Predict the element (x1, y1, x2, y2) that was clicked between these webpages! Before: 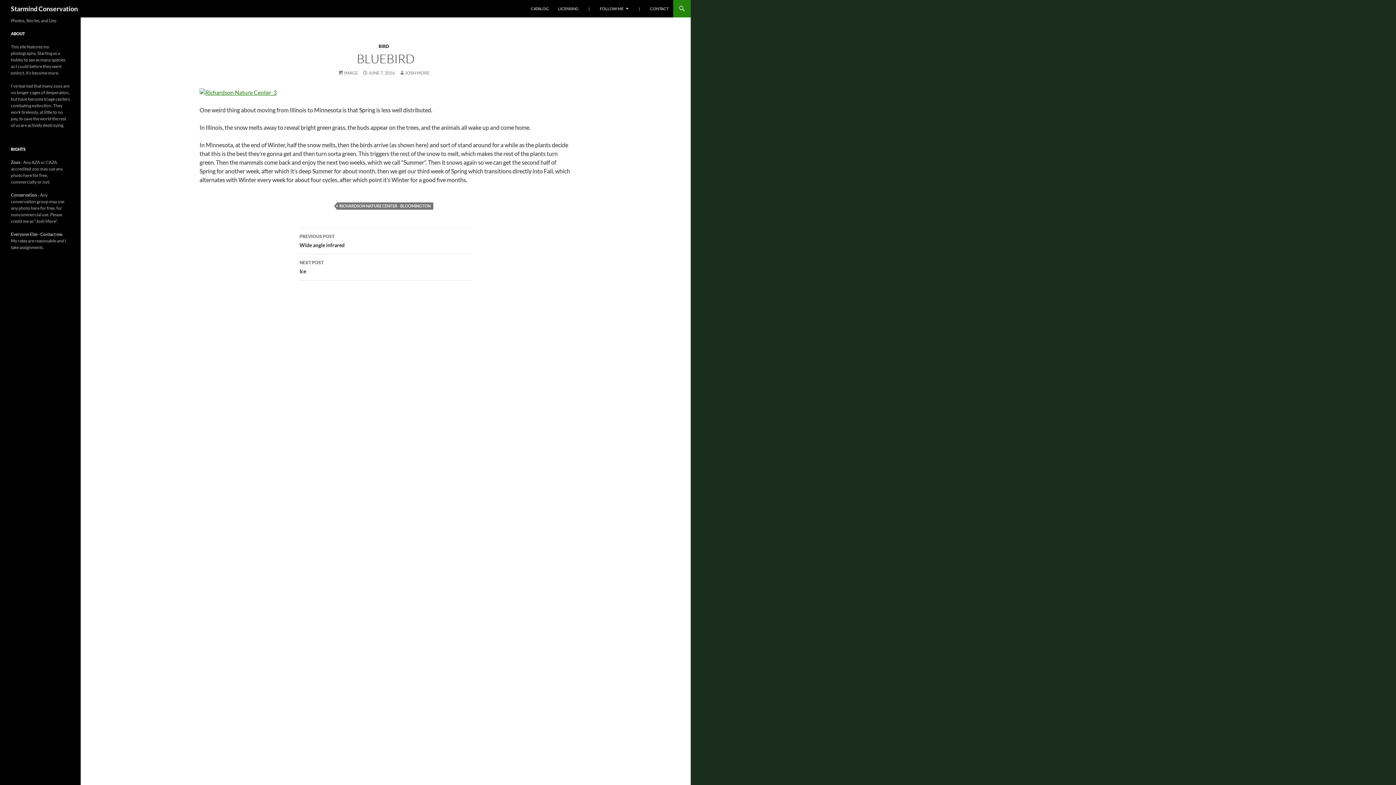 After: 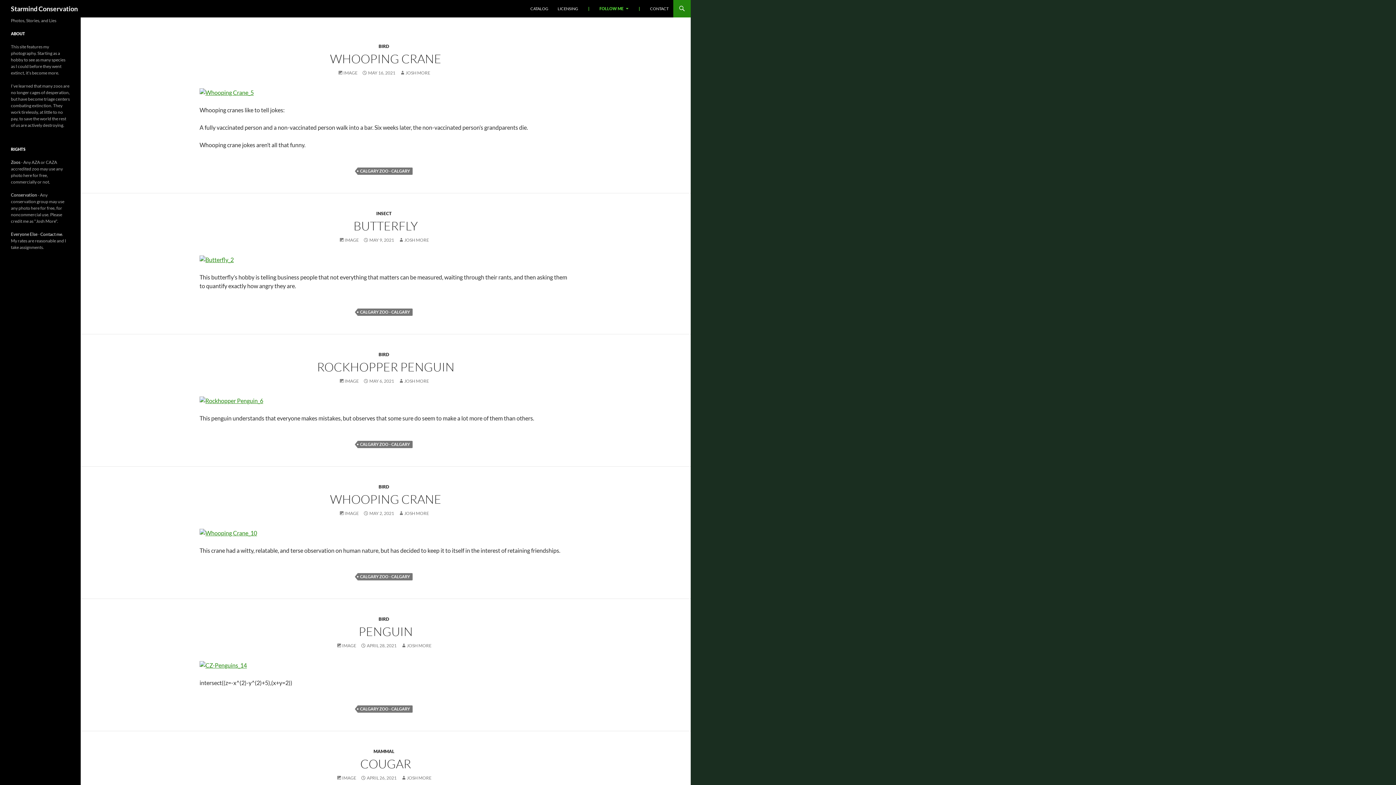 Action: label: FOLLOW ME bbox: (595, 0, 633, 17)